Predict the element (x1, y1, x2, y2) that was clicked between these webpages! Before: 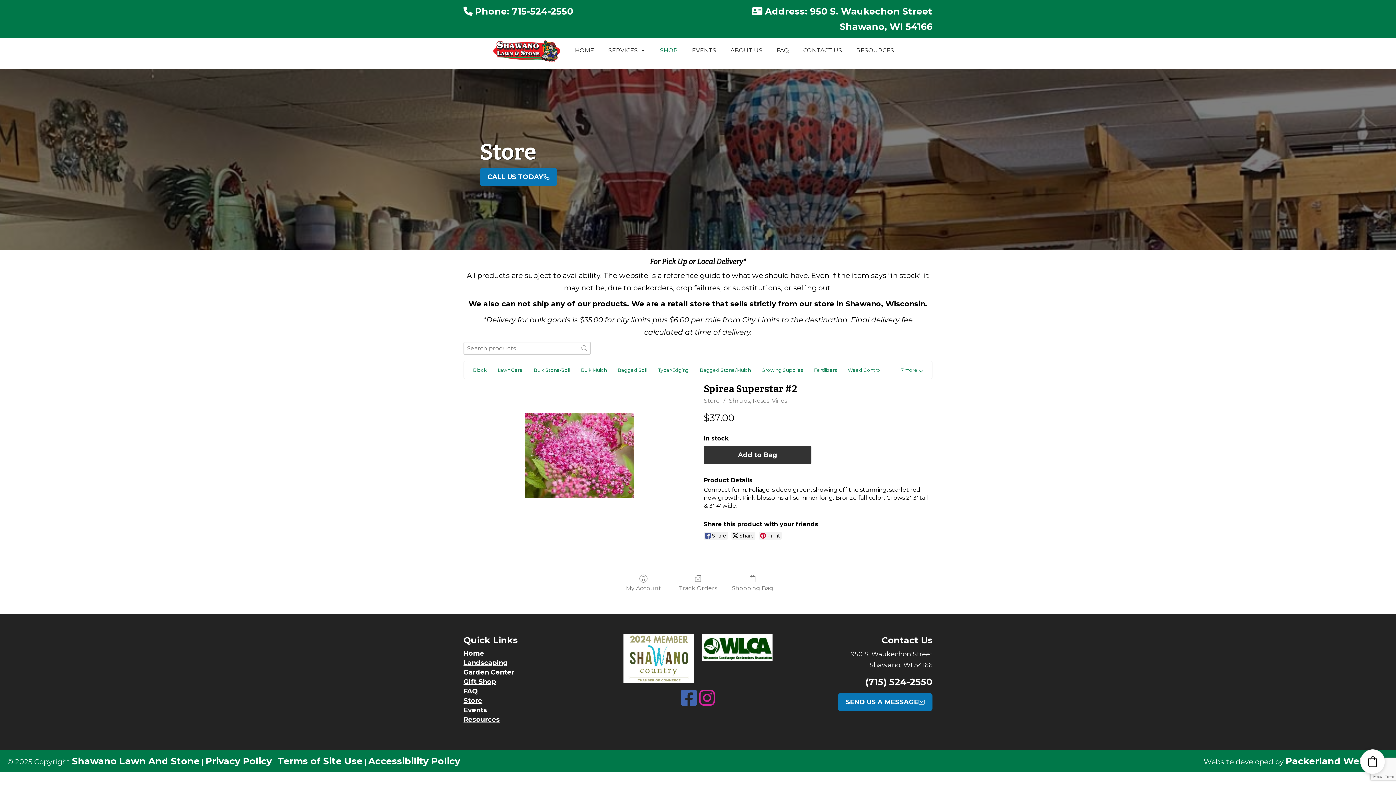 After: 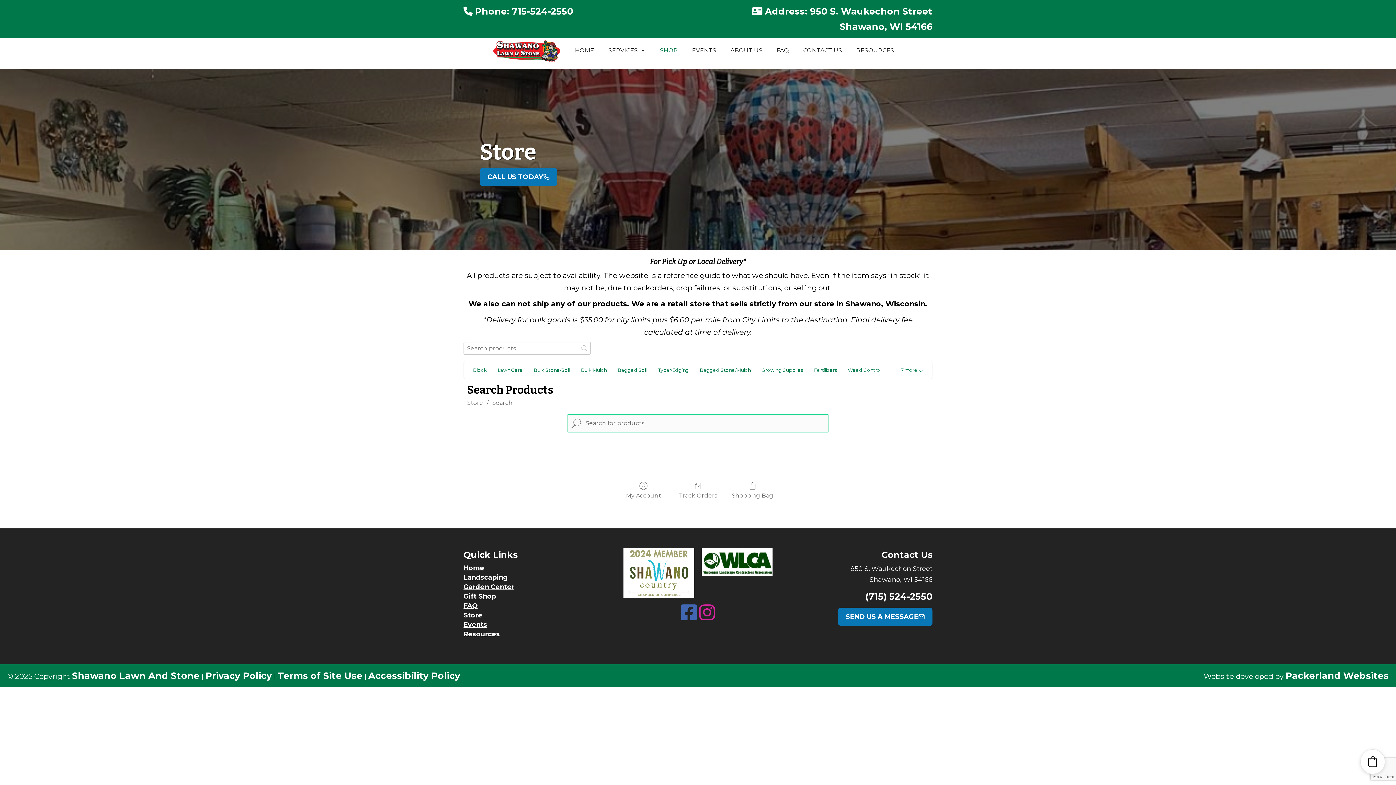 Action: bbox: (578, 342, 590, 354)